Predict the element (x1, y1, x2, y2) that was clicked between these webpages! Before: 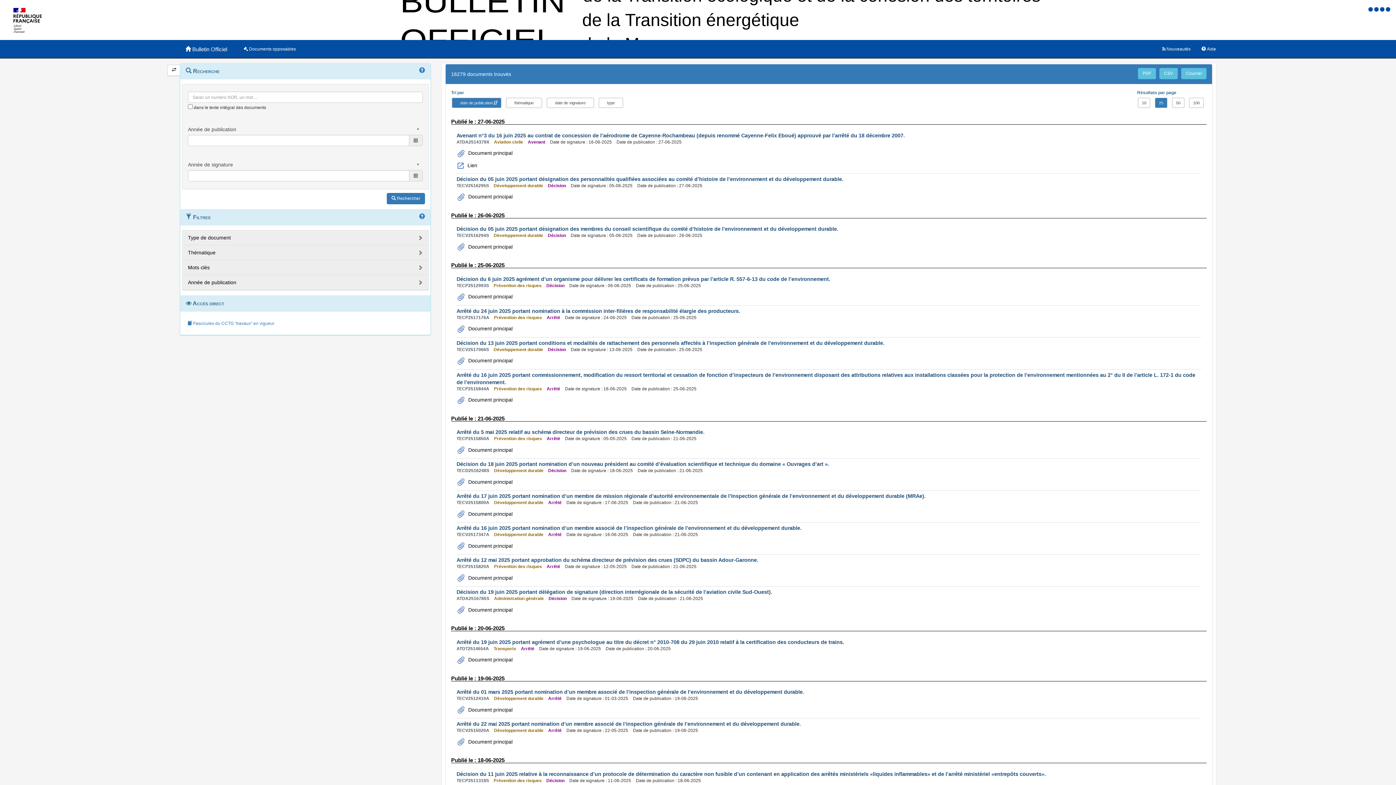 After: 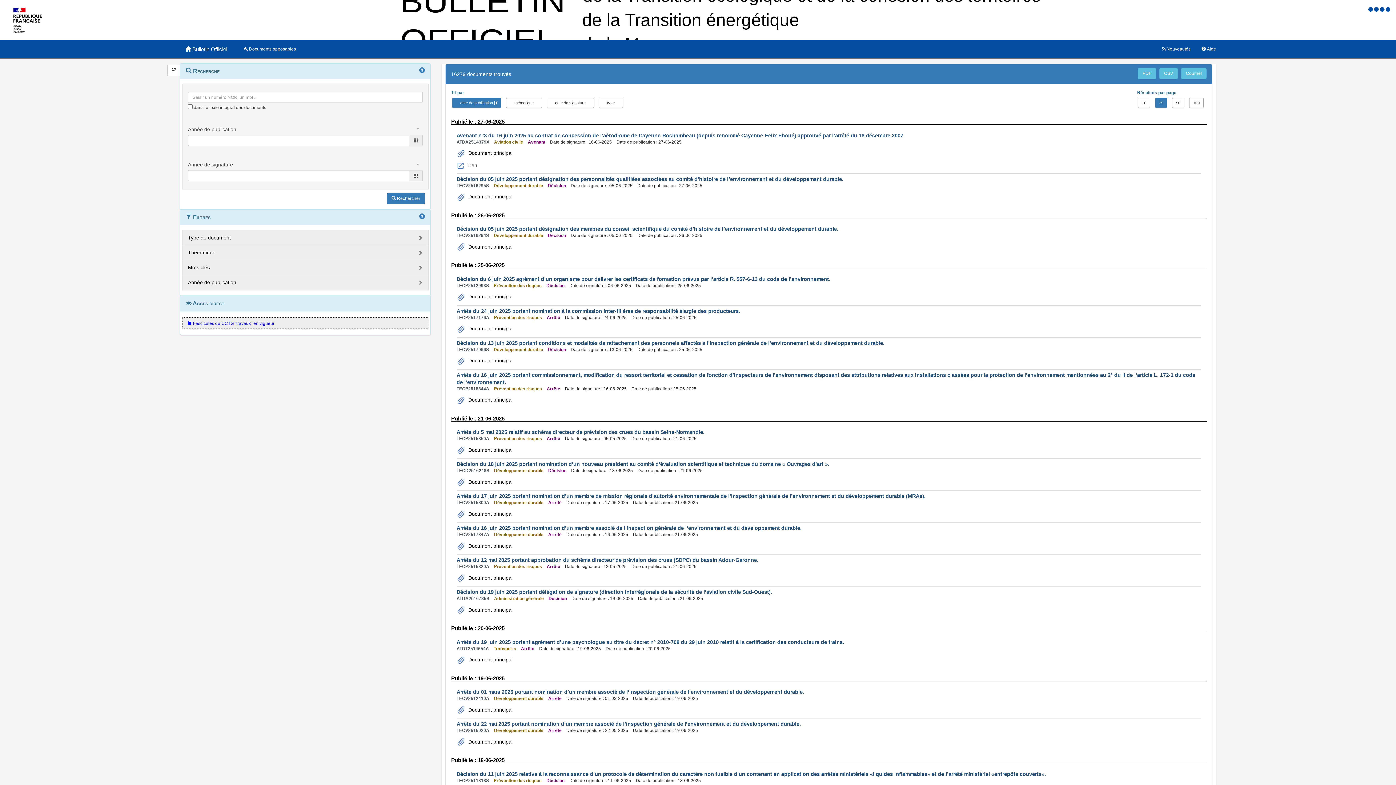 Action: bbox: (182, 317, 428, 329) label:  Fascicules du CCTG "travaux" en vigueur